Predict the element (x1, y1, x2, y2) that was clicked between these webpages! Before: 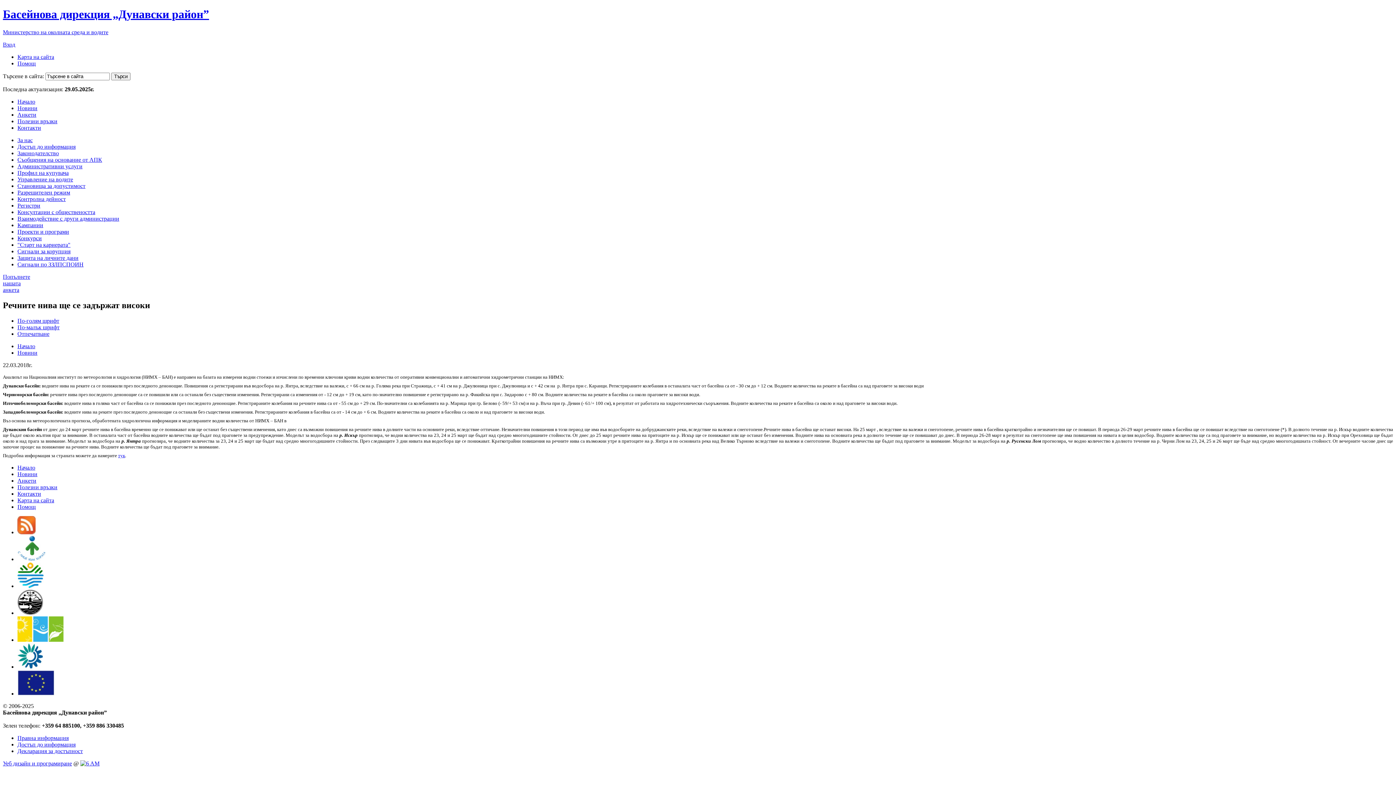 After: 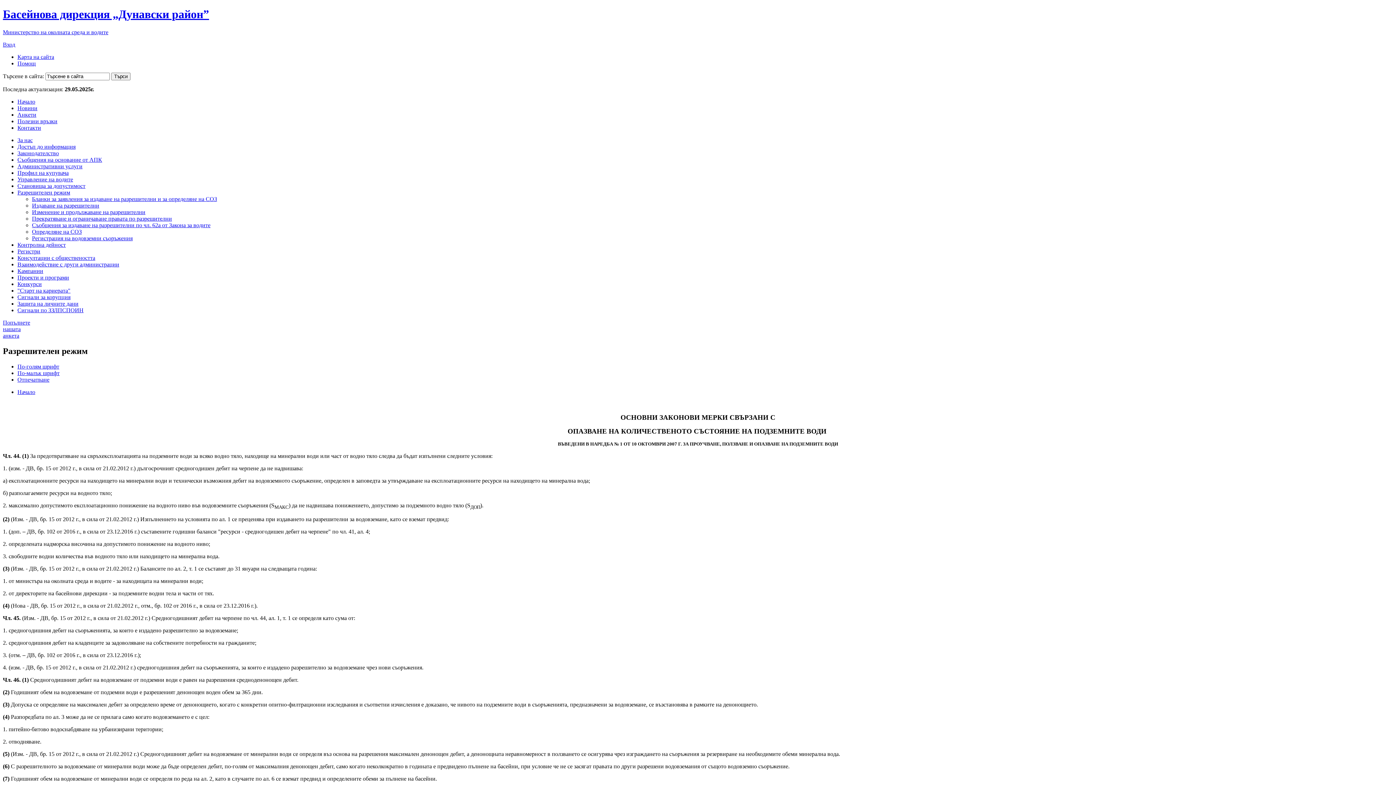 Action: bbox: (17, 189, 70, 195) label: Разрешителен режим